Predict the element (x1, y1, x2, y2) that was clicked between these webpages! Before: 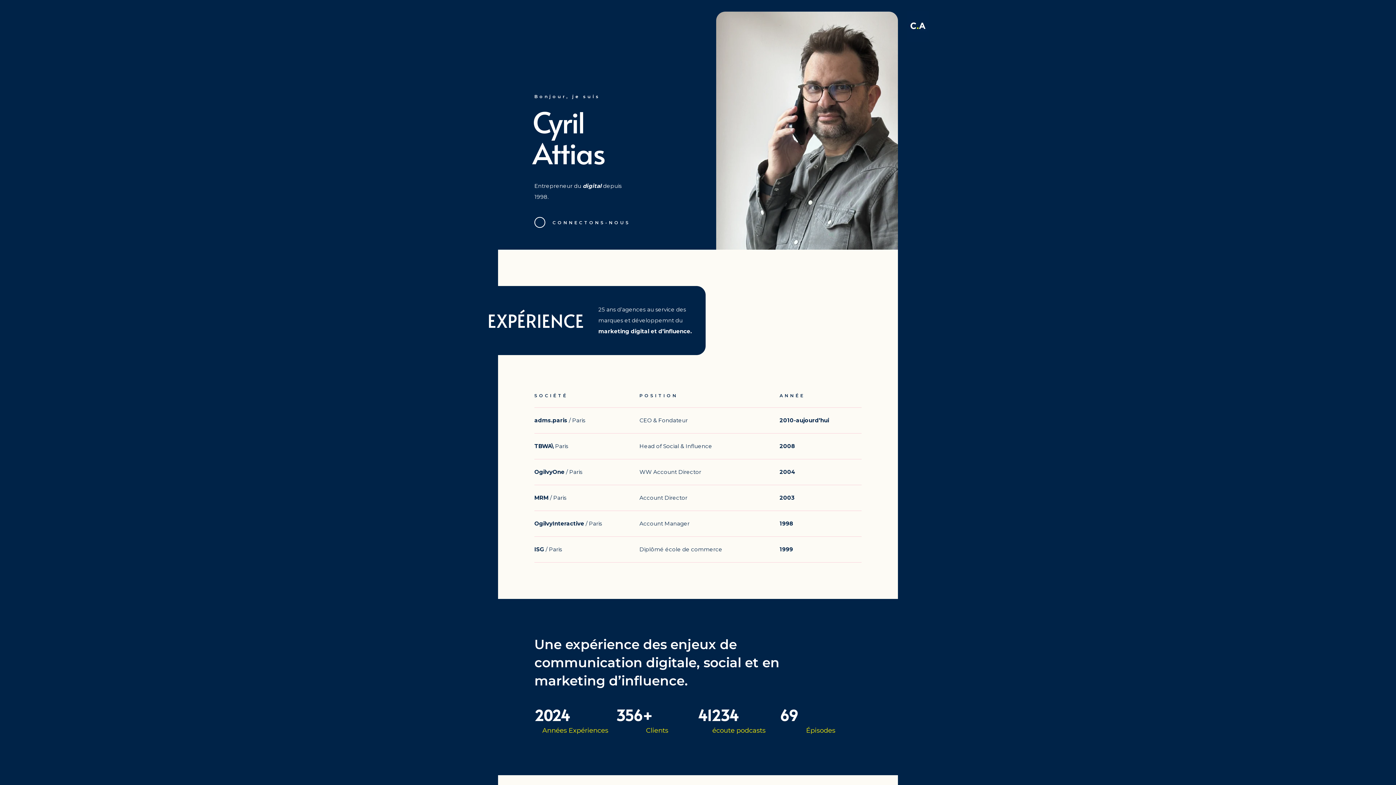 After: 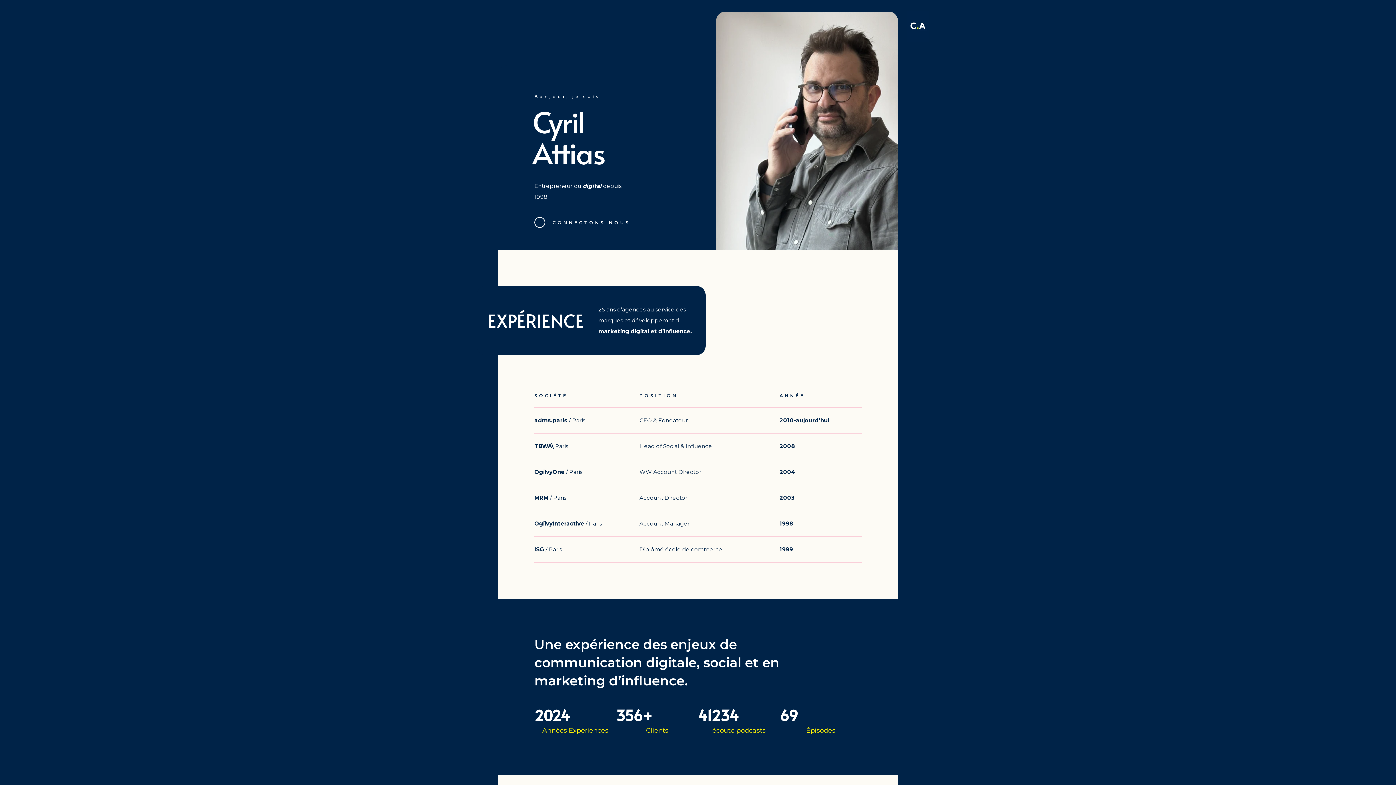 Action: bbox: (907, 10, 929, 42)